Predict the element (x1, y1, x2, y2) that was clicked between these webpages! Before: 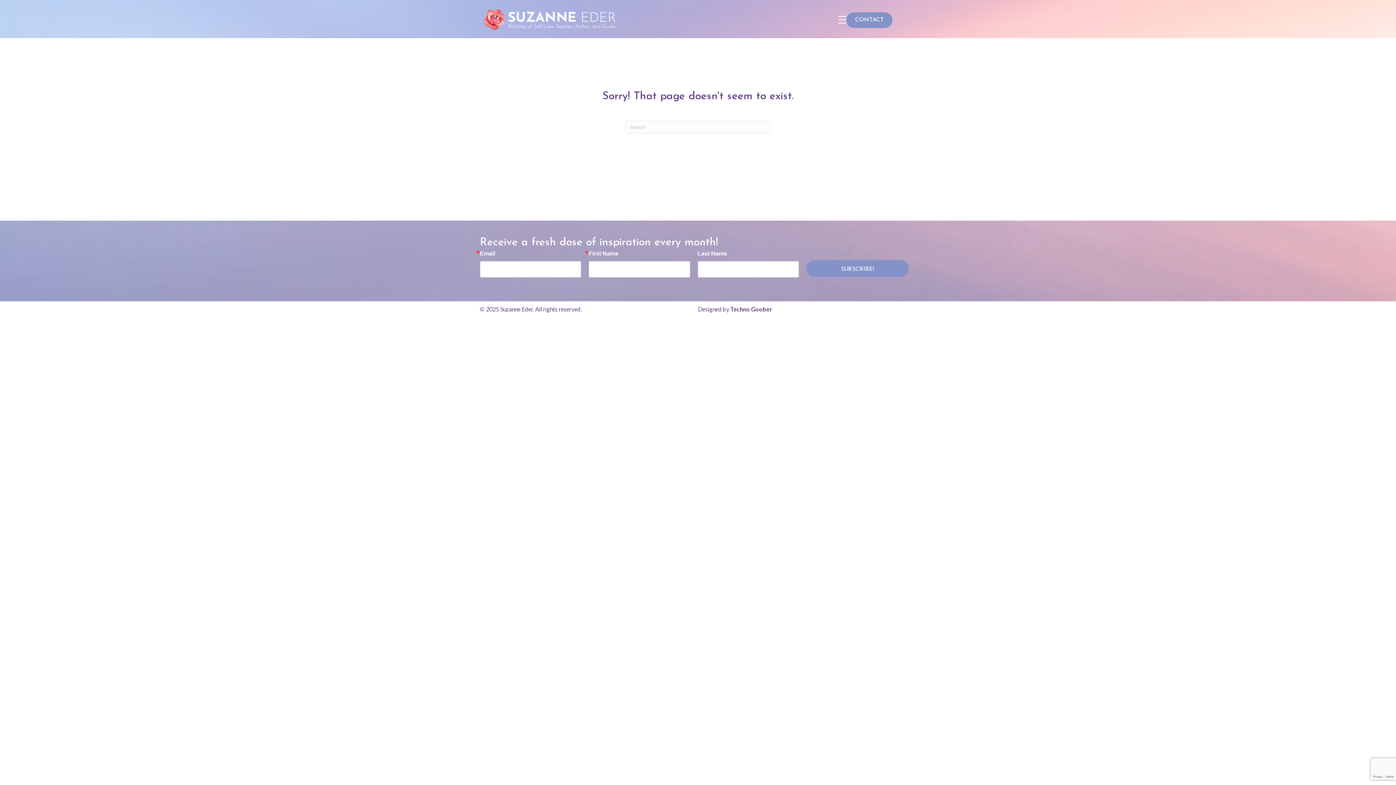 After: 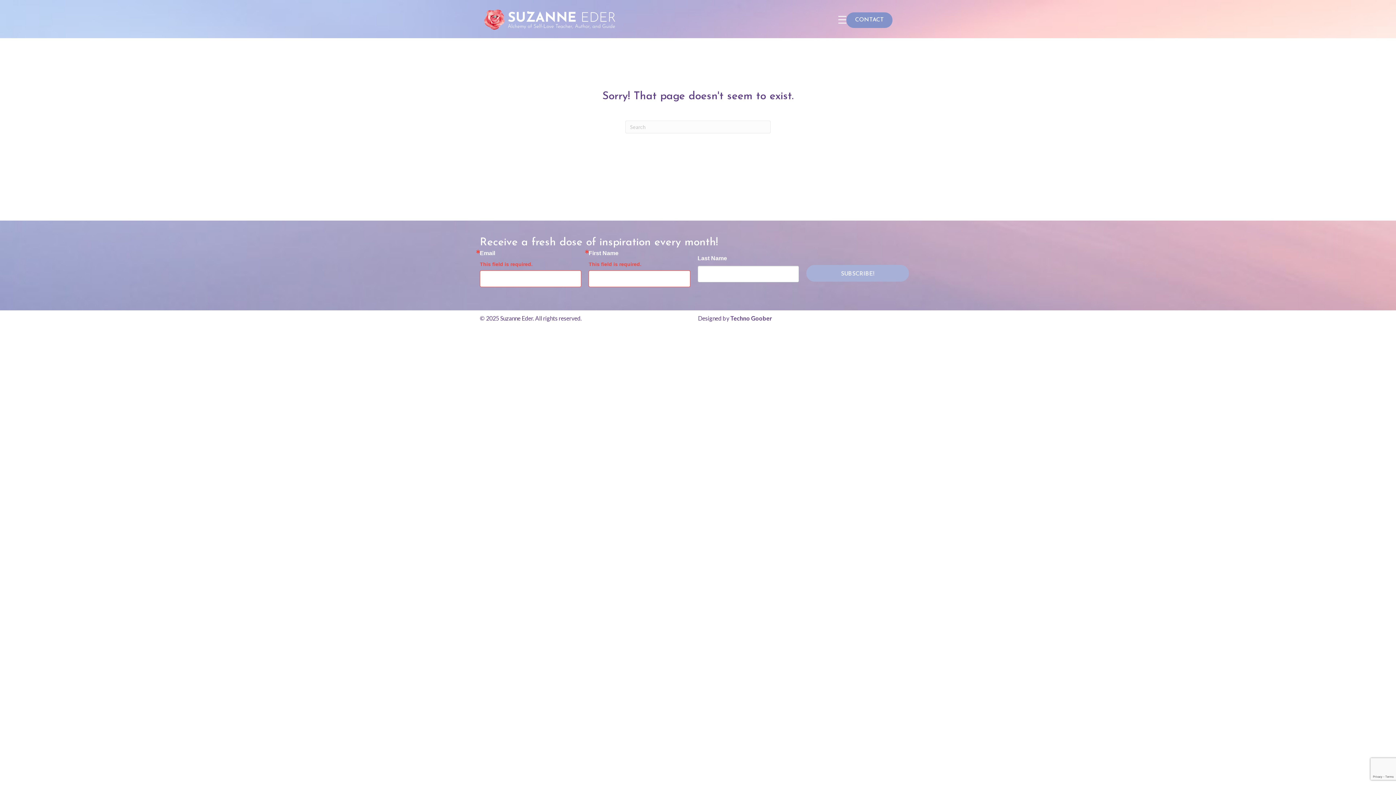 Action: bbox: (806, 260, 909, 277) label: SUBSCRIBE!